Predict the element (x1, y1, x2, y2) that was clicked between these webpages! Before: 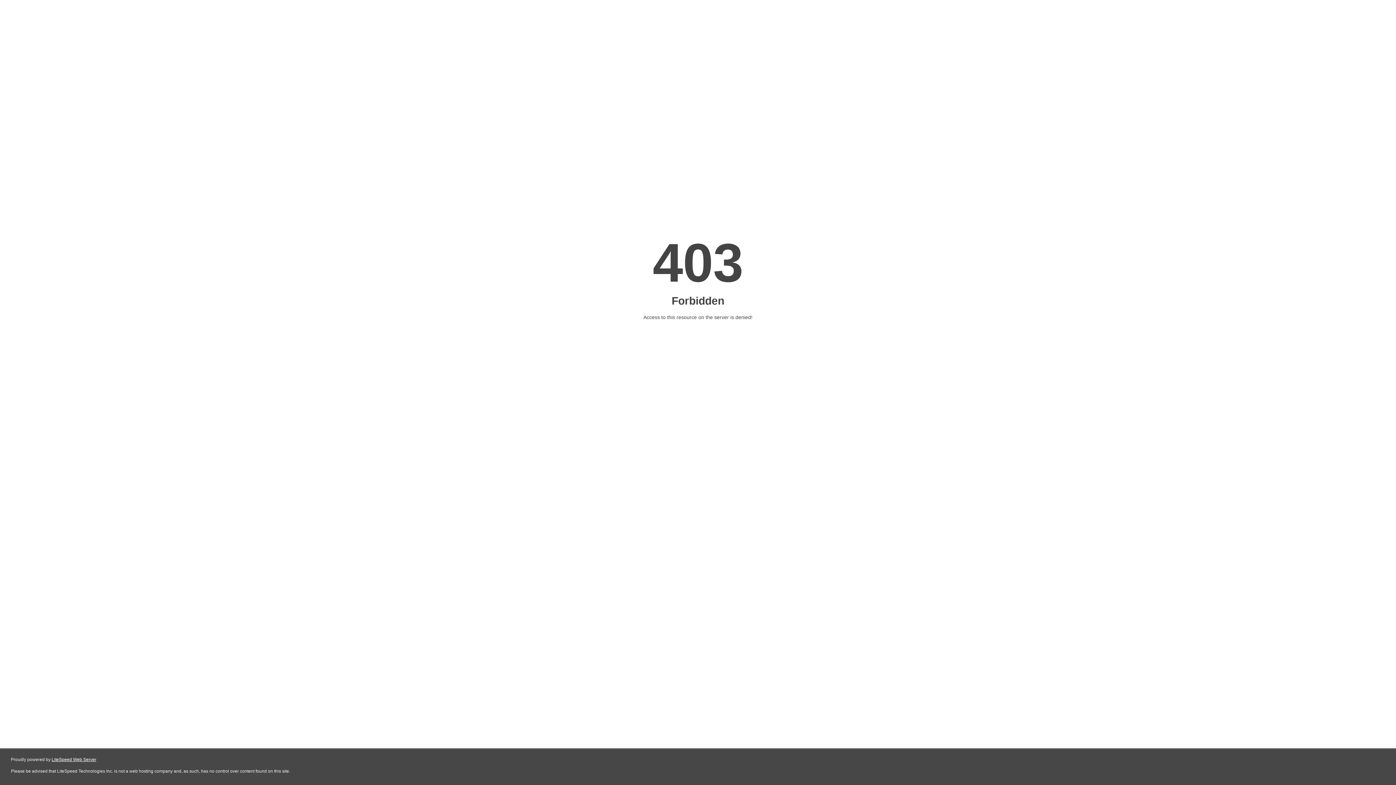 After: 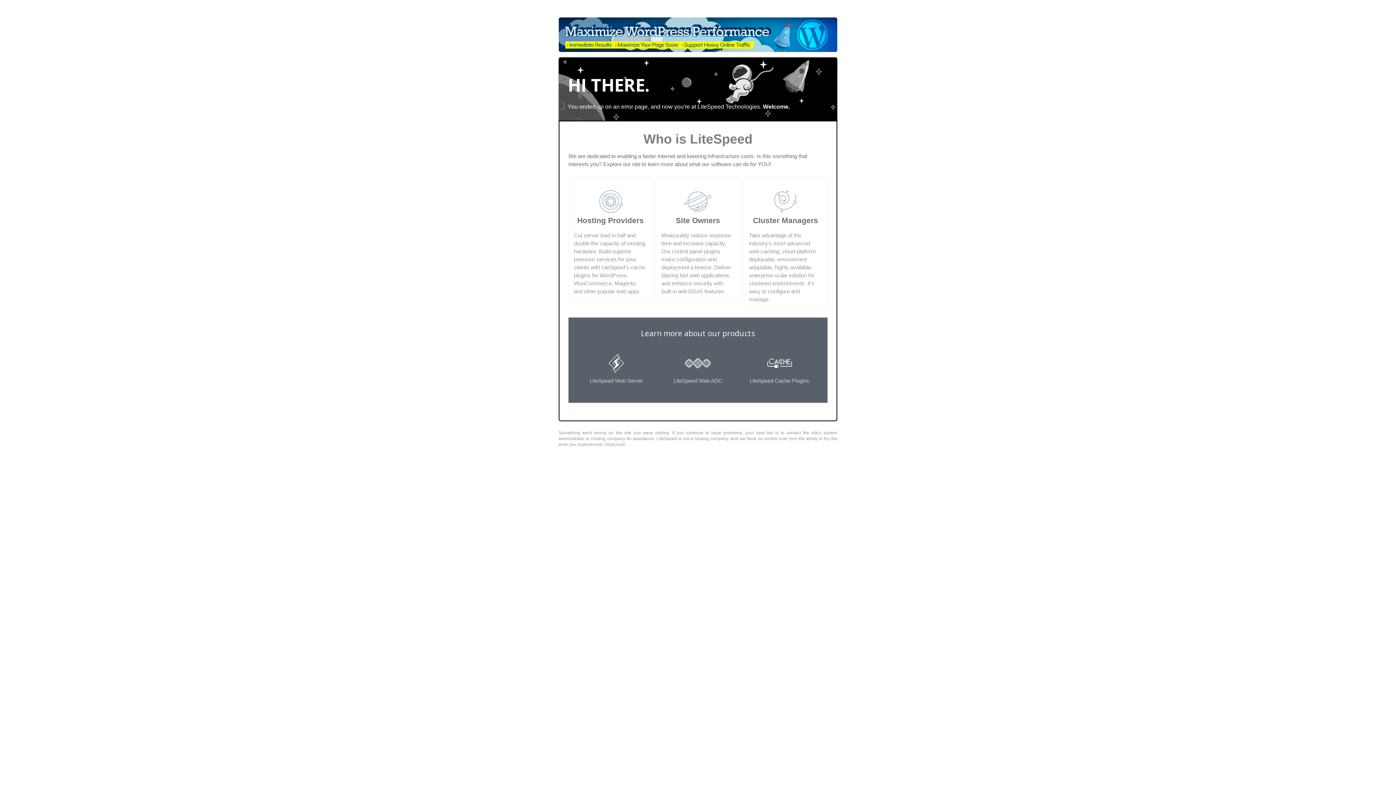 Action: label: LiteSpeed Web Server bbox: (51, 757, 96, 762)